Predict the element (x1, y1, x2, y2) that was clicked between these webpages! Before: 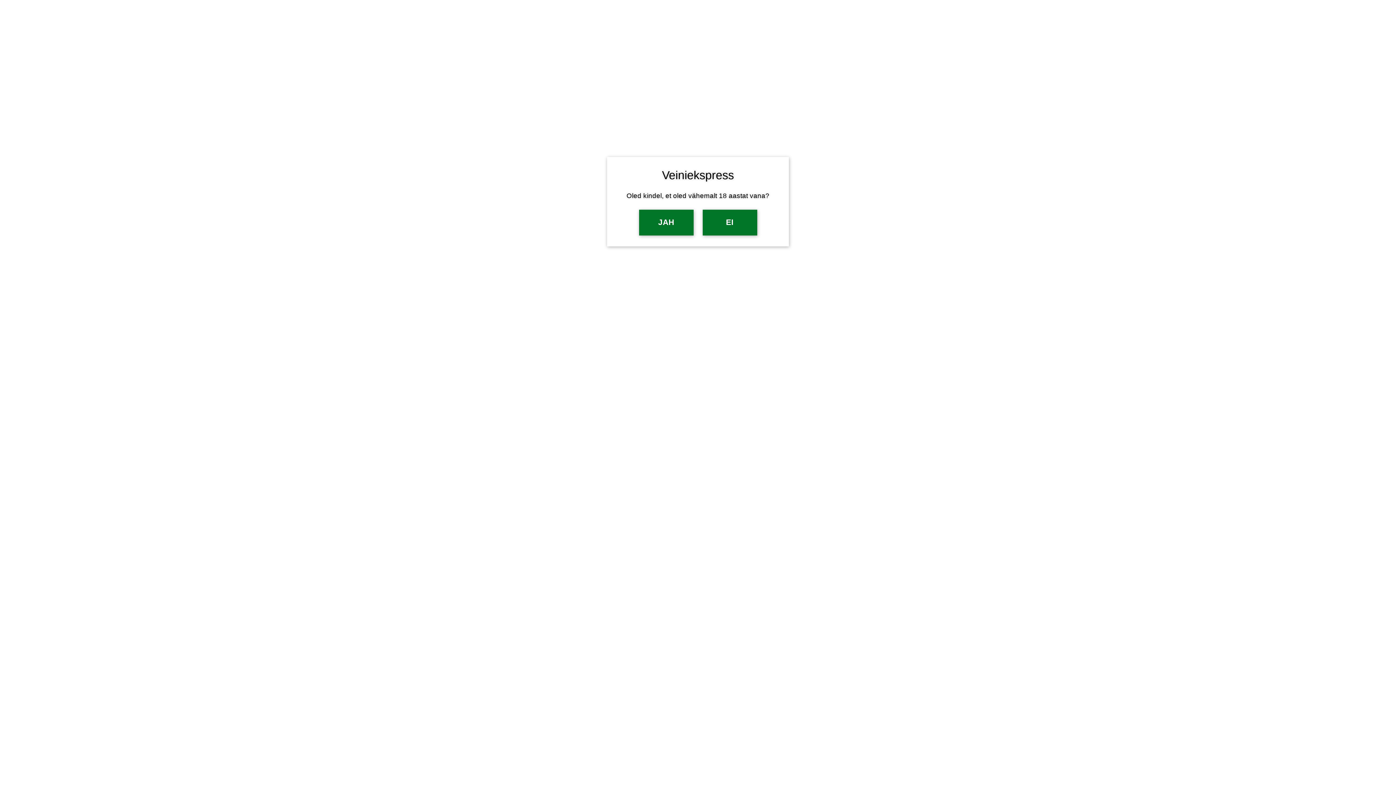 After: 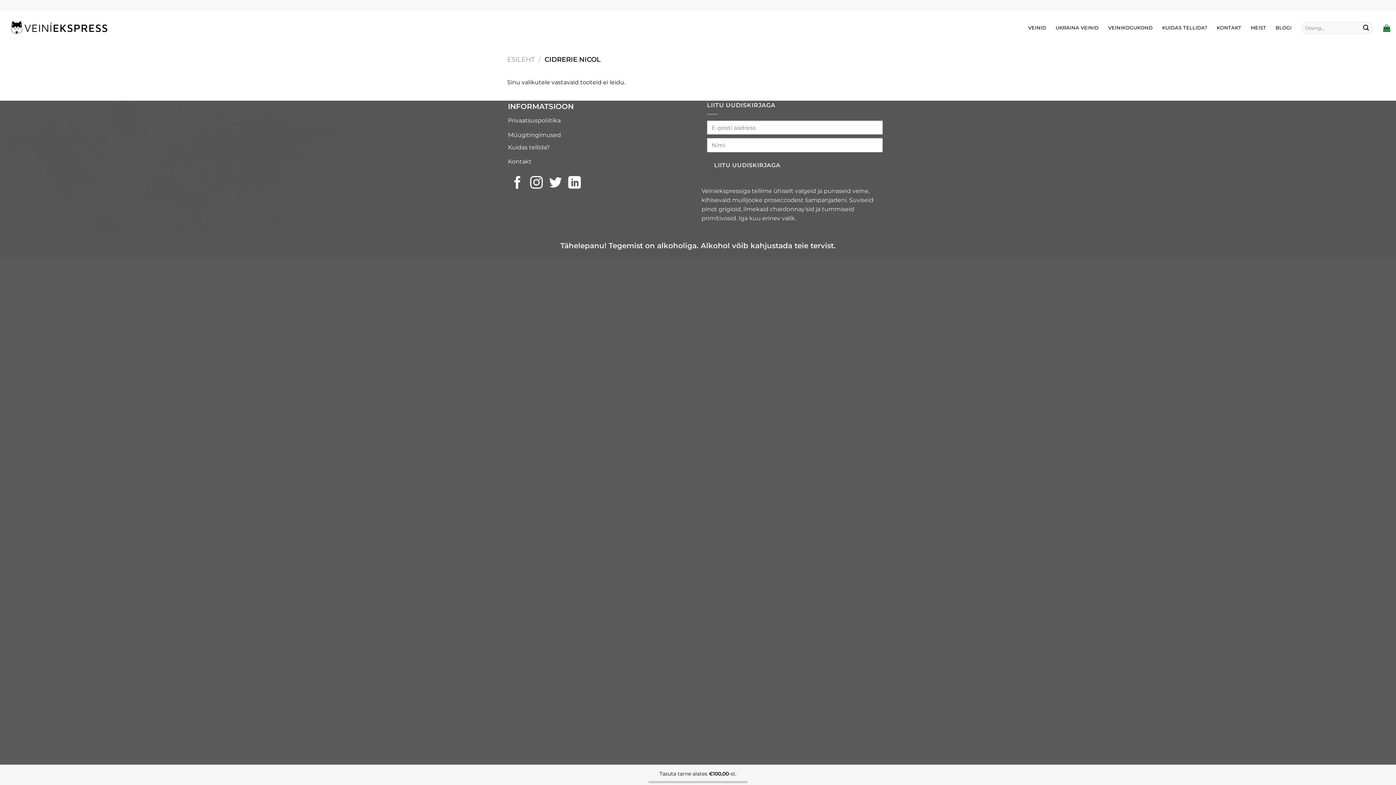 Action: label: JAH bbox: (639, 209, 693, 235)